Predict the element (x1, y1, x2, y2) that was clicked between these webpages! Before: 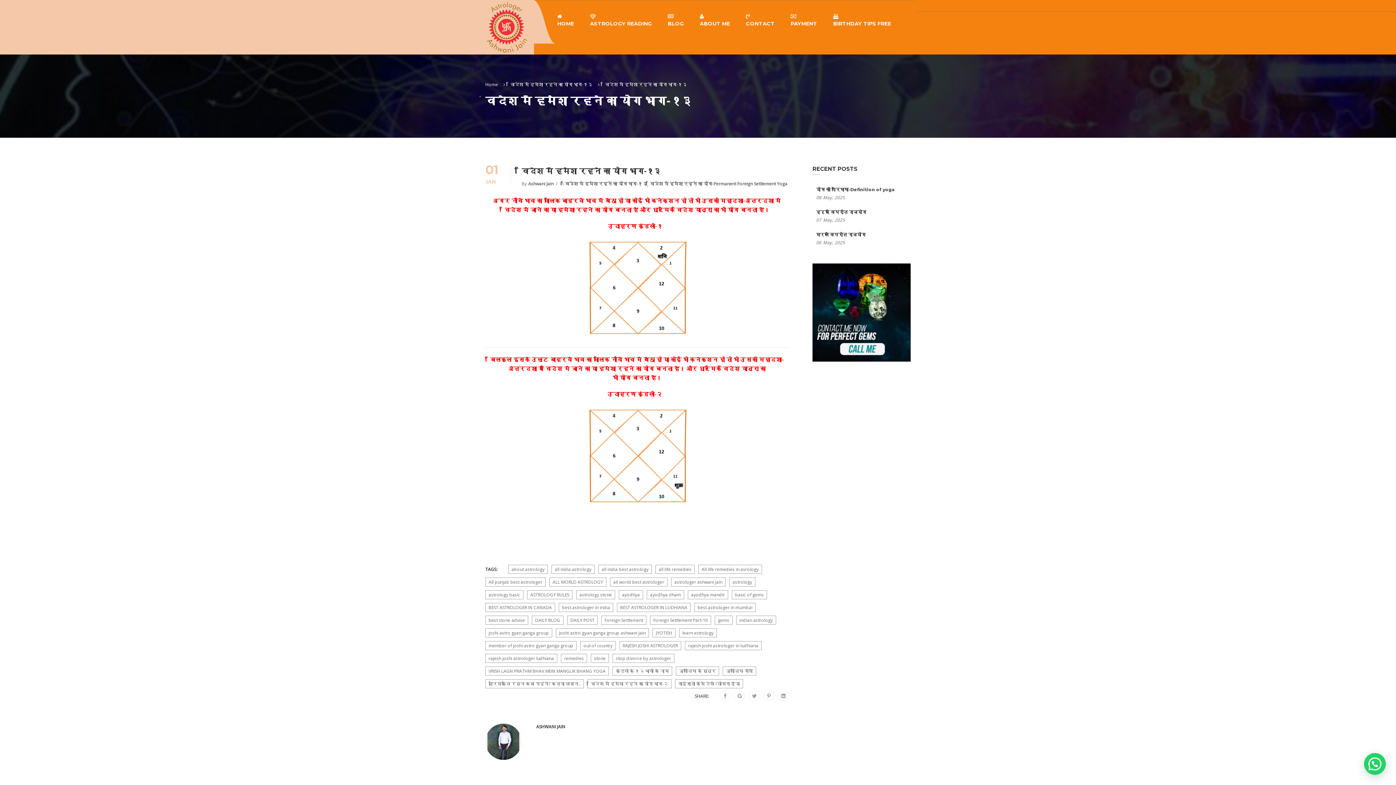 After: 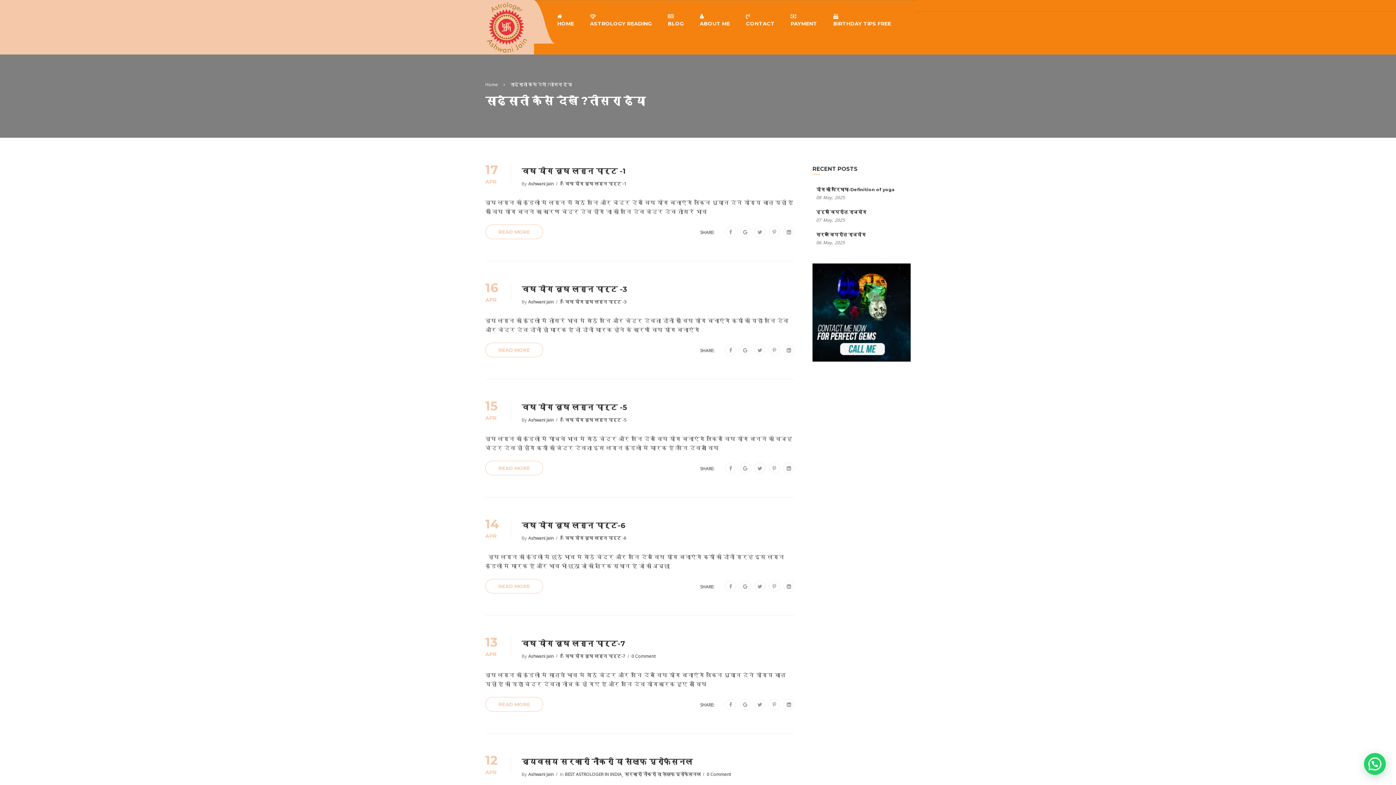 Action: bbox: (675, 679, 743, 688) label: साढ़ेसाती कैसे देखें ?तीसरा ढैया